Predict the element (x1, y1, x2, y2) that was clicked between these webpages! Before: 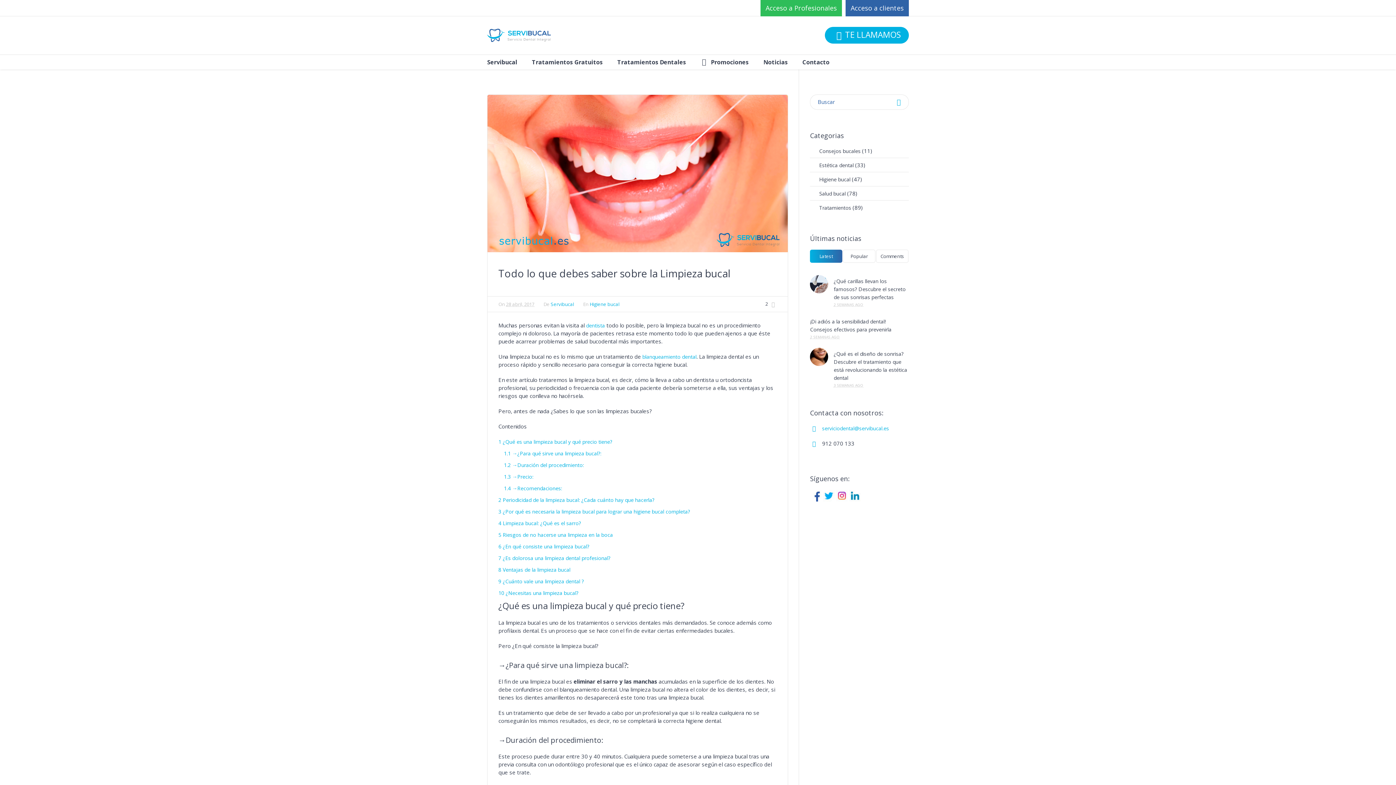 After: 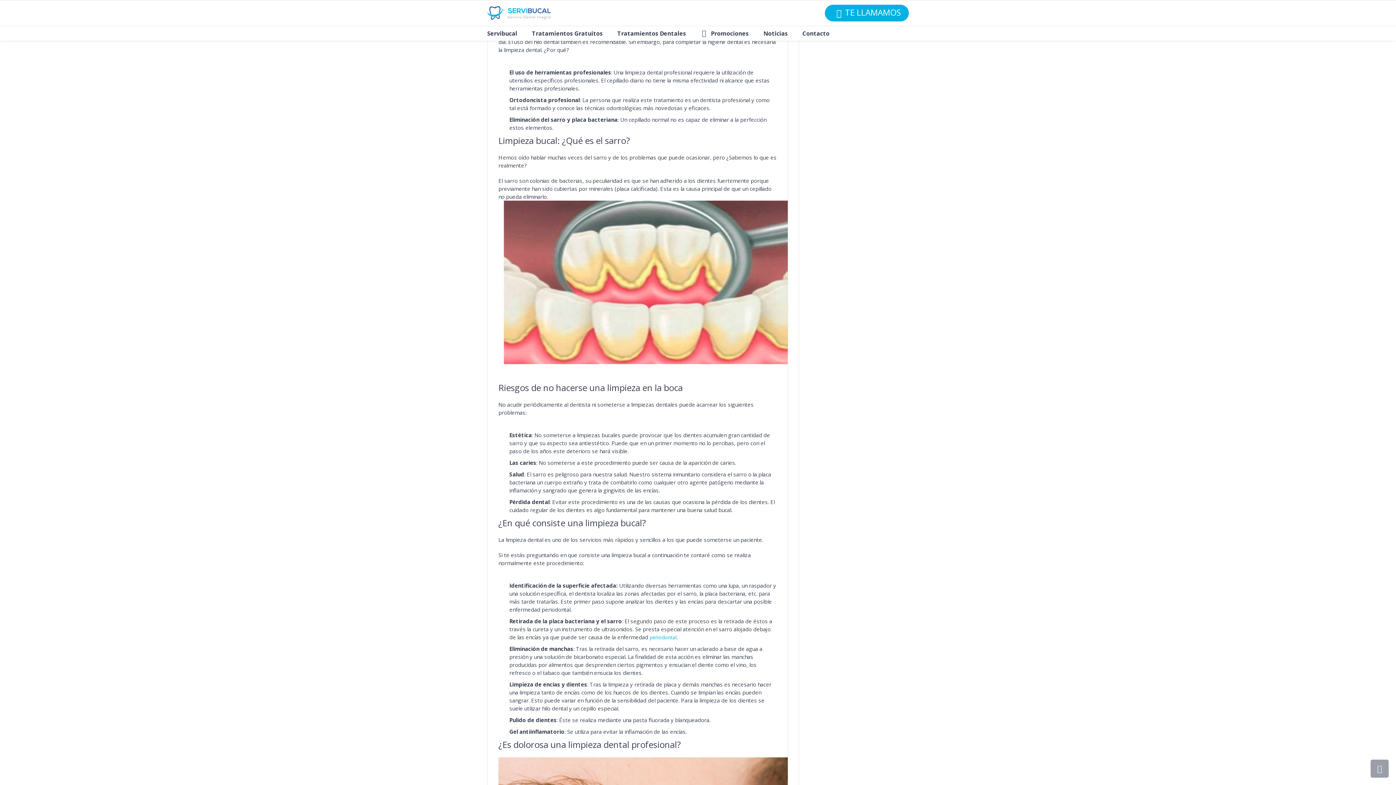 Action: label: 3 ¿Por qué es necesaria la limpieza bucal para lograr una higiene bucal completa? bbox: (498, 508, 690, 515)